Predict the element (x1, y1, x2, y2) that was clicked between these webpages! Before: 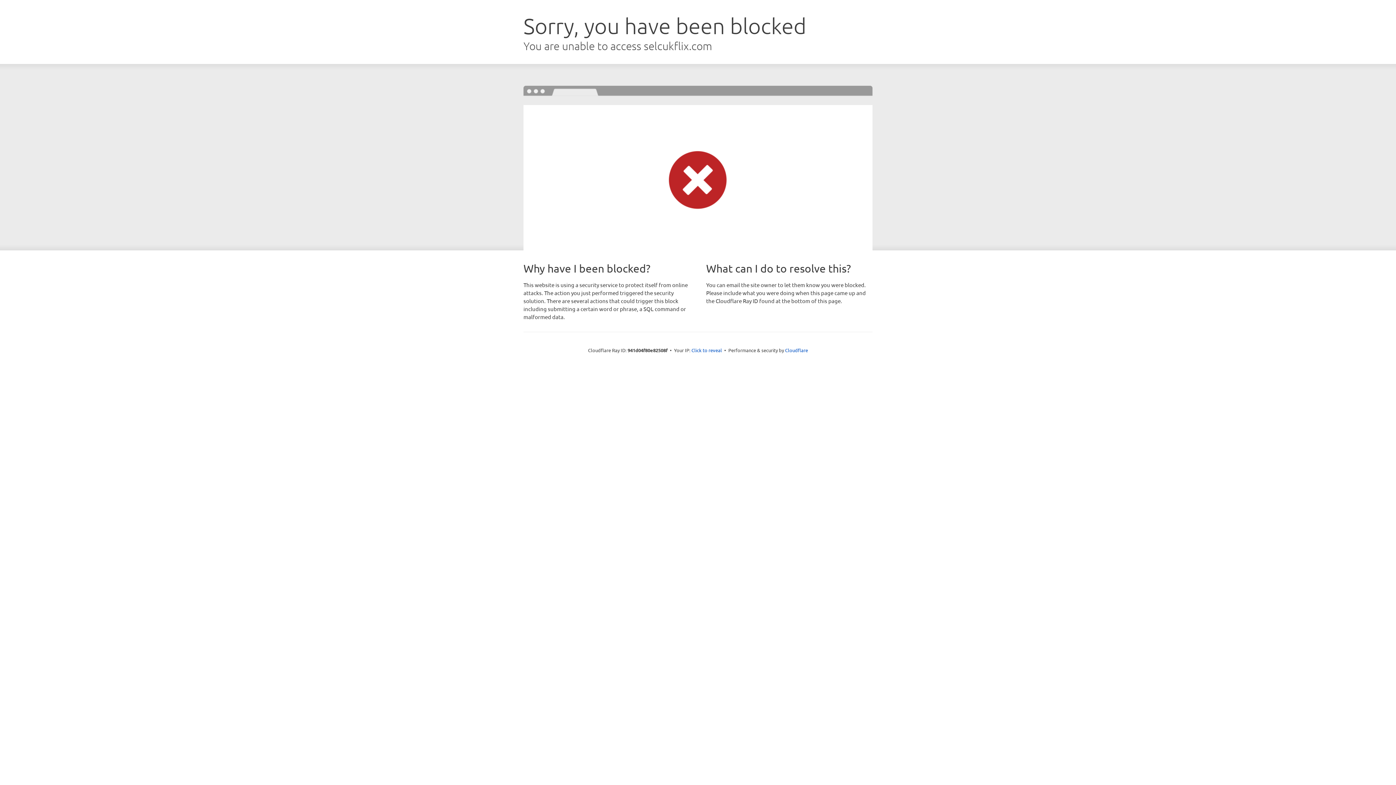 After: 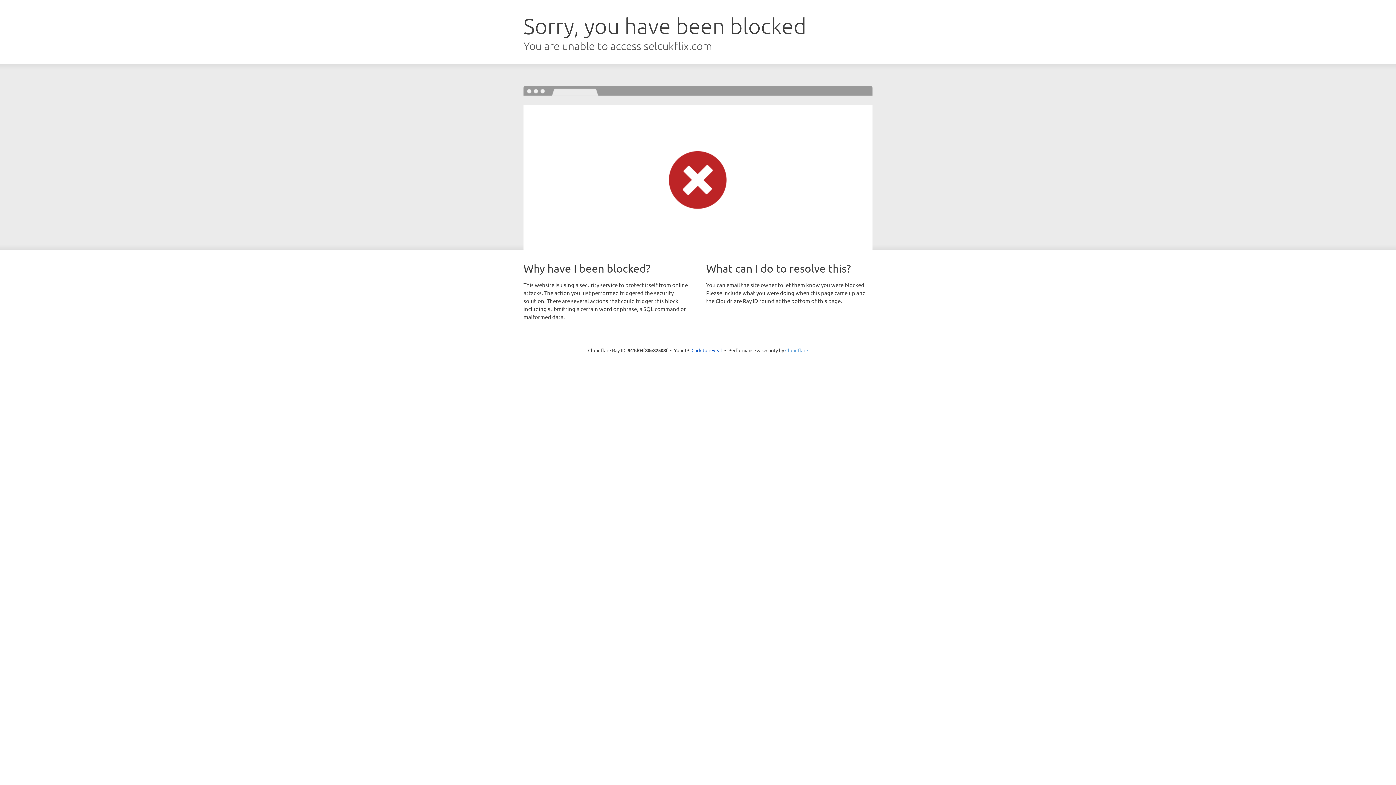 Action: bbox: (785, 347, 808, 353) label: Cloudflare